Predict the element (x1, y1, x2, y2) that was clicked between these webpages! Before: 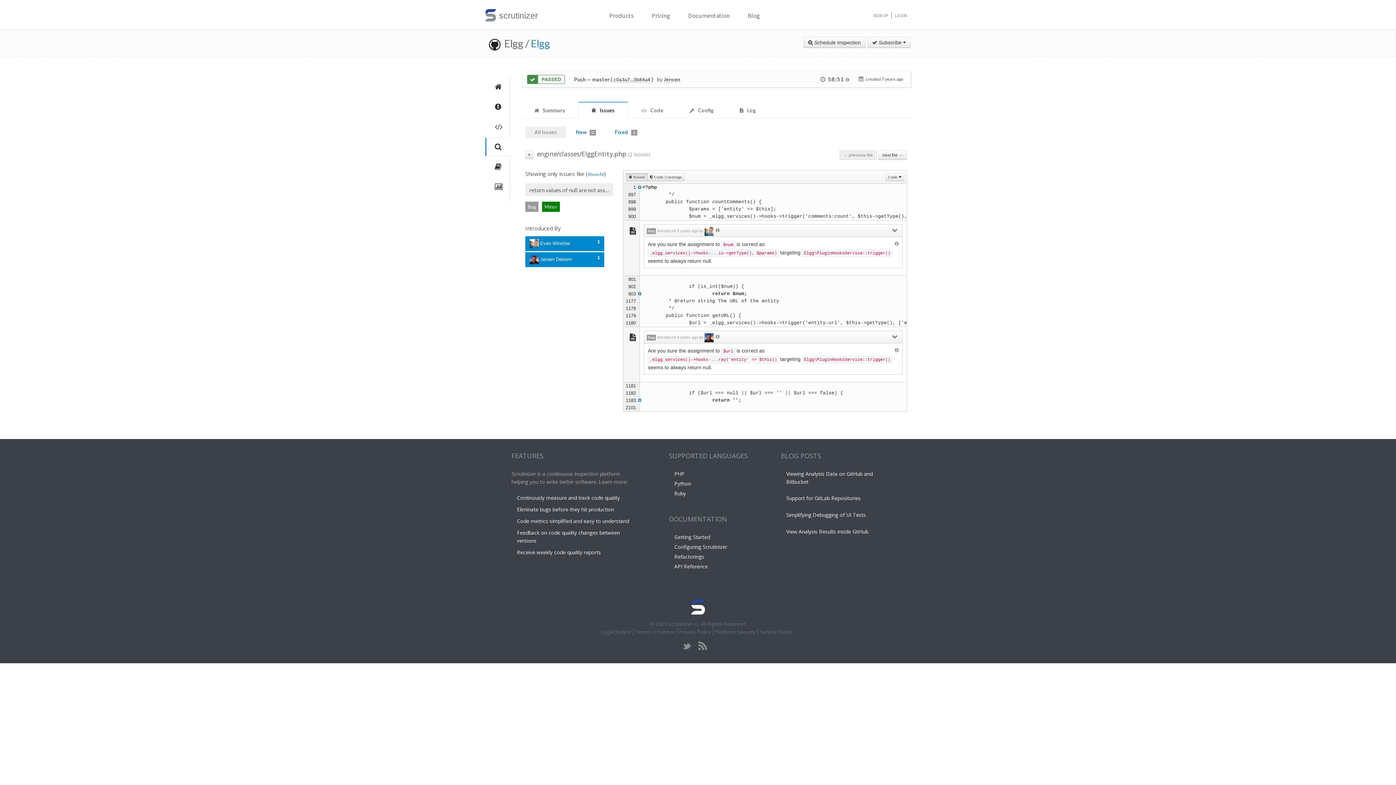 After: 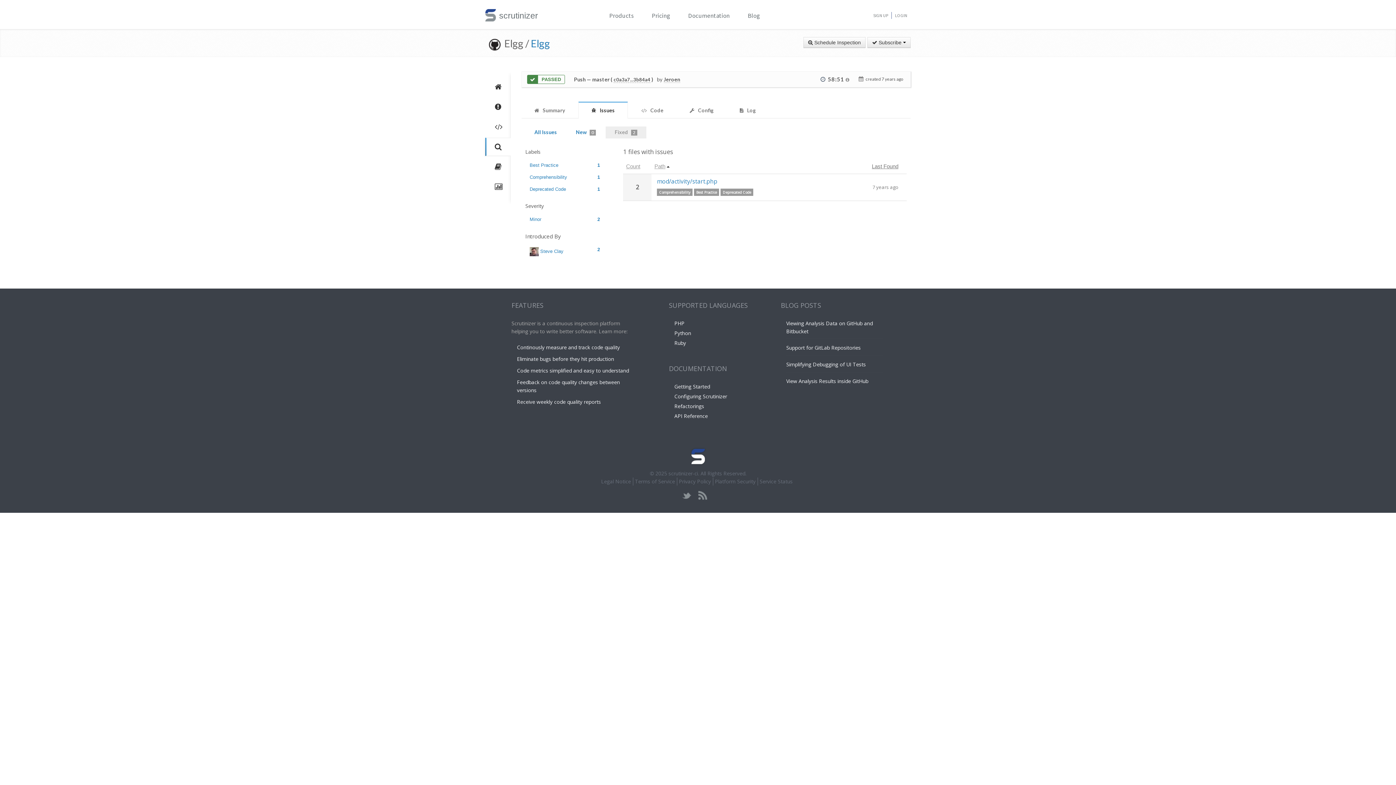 Action: label: Fixed 2 bbox: (605, 126, 646, 138)